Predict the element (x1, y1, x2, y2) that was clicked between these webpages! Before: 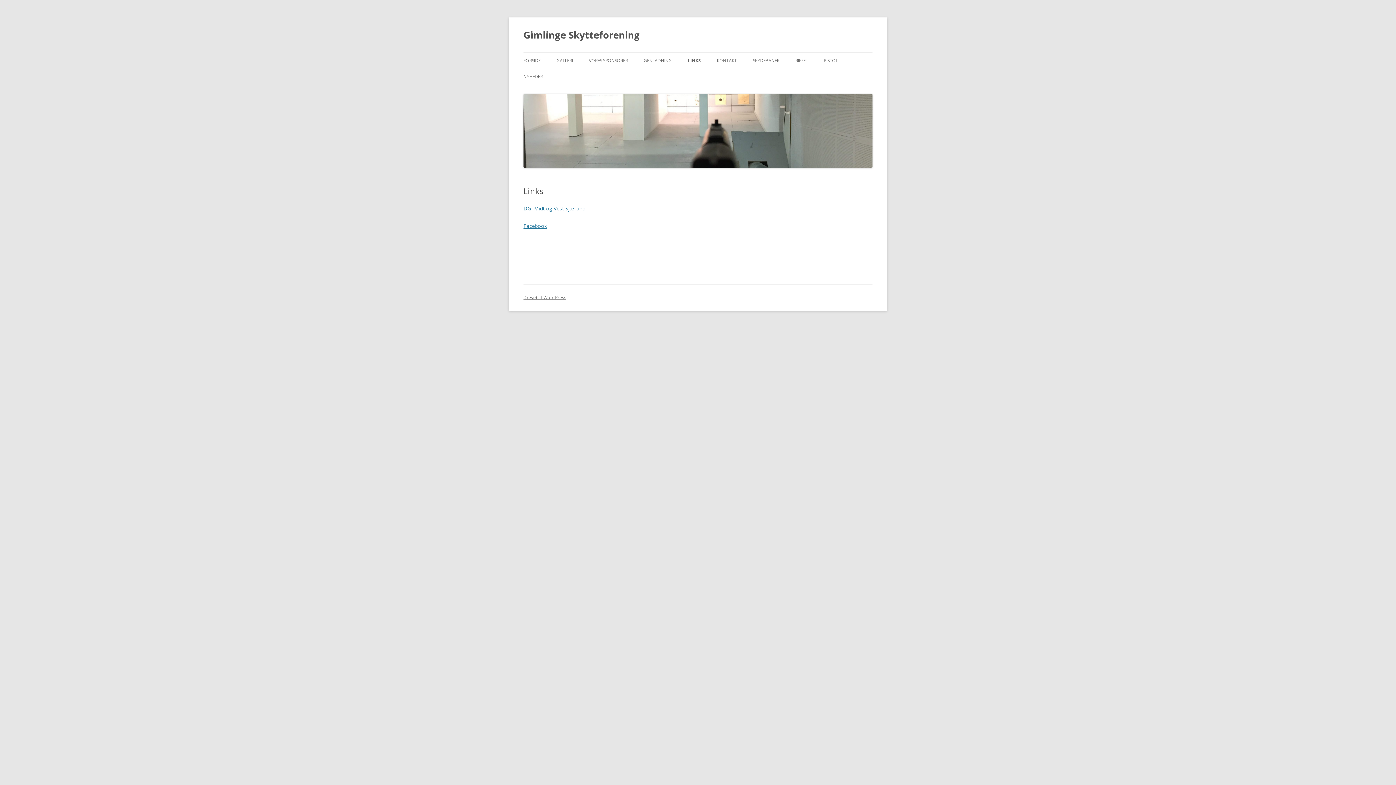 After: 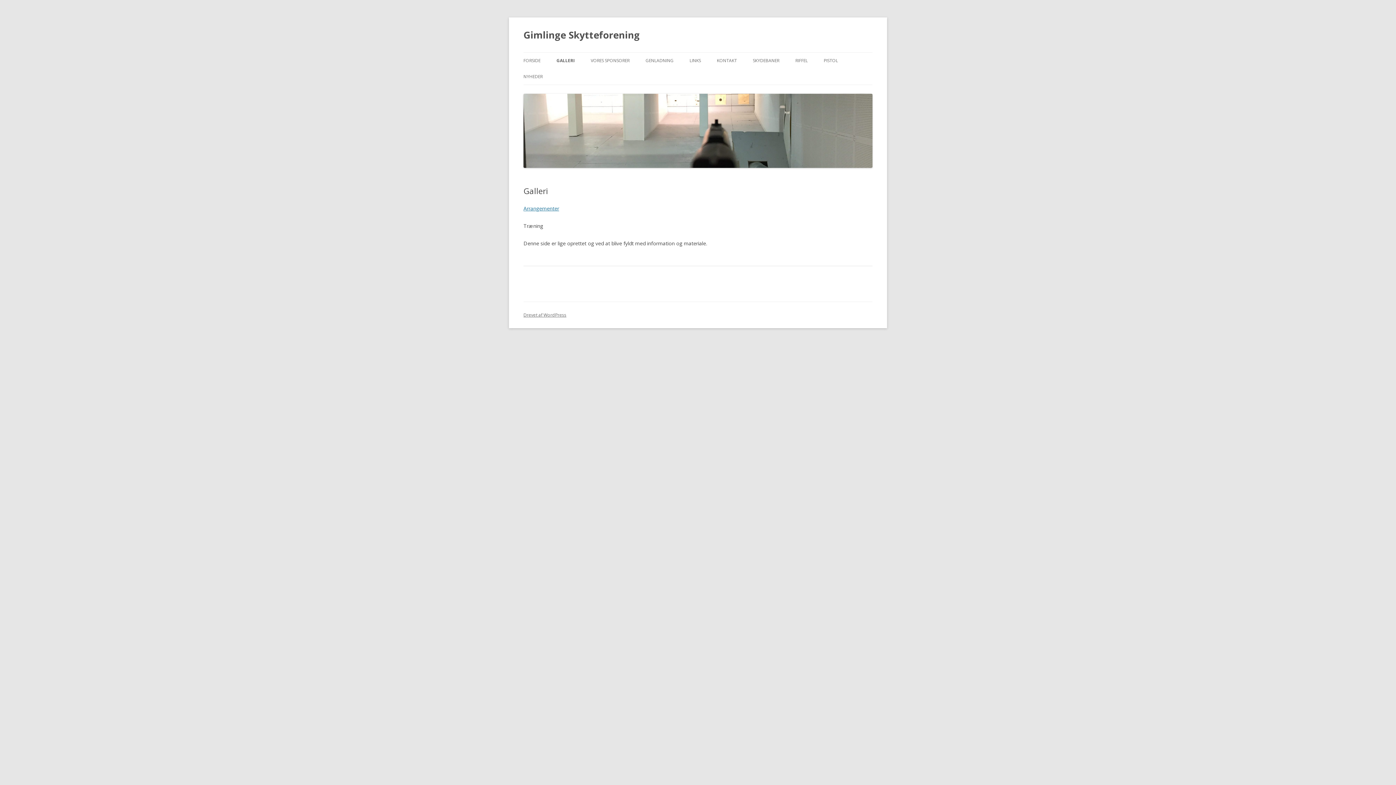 Action: bbox: (556, 52, 573, 68) label: GALLERI